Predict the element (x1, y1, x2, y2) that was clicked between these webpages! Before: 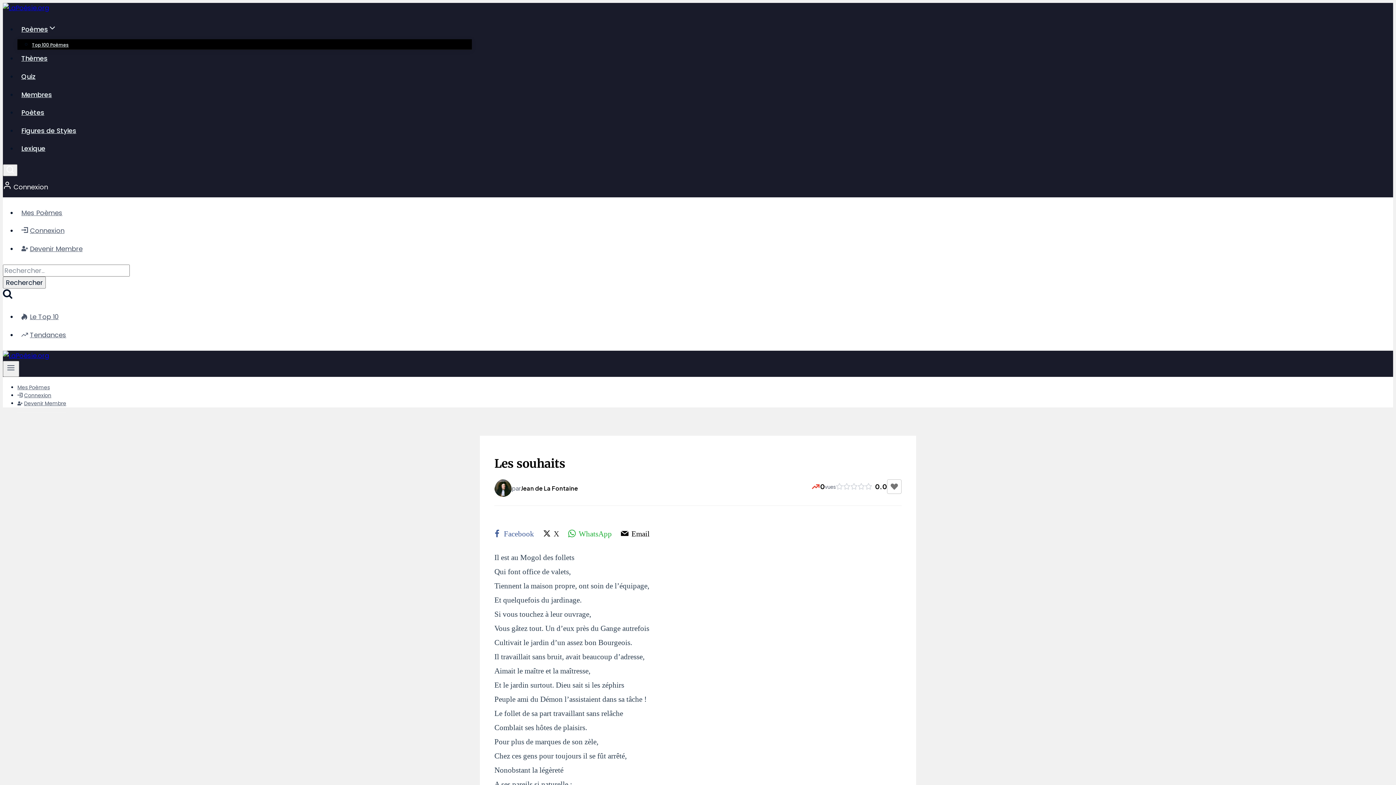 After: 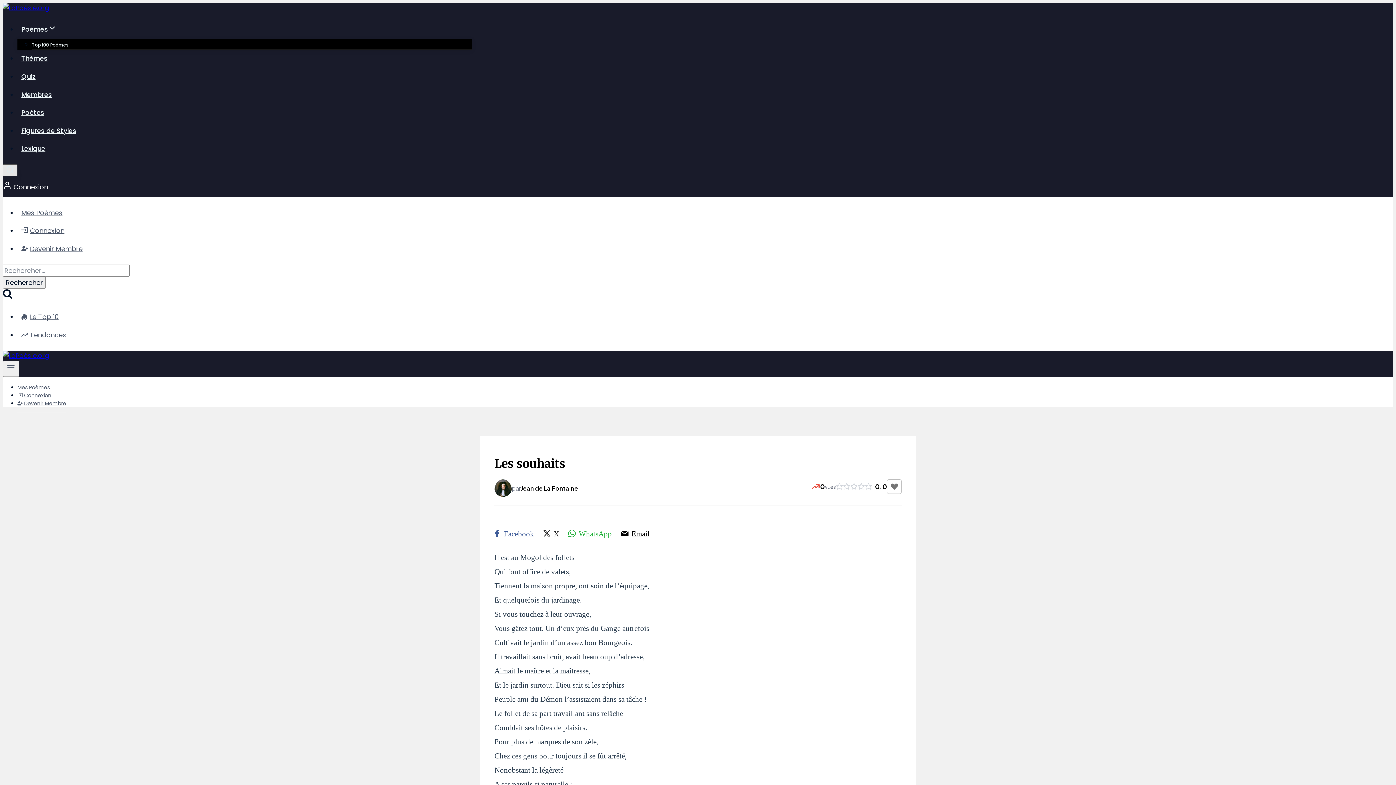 Action: label: Afficher le formulaire de recherche bbox: (2, 164, 17, 176)